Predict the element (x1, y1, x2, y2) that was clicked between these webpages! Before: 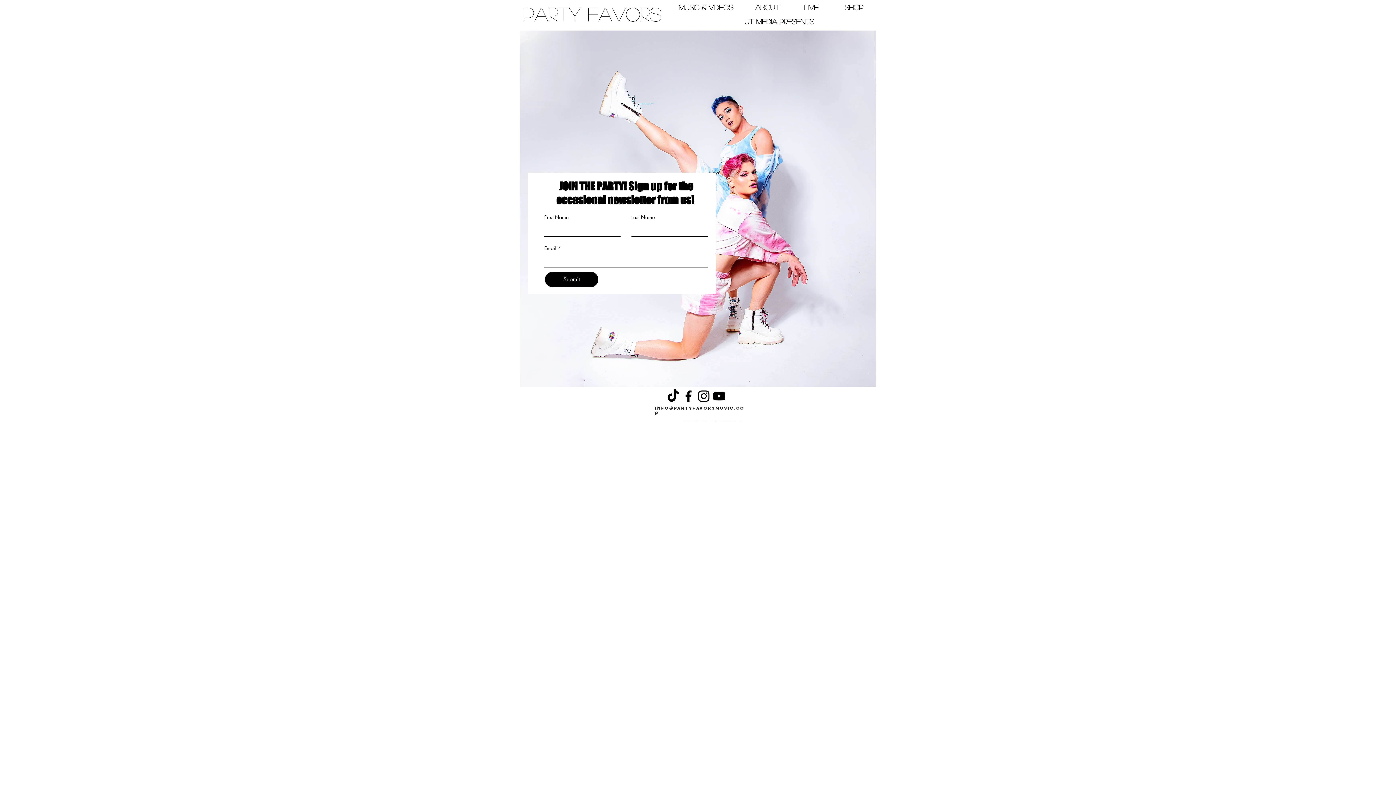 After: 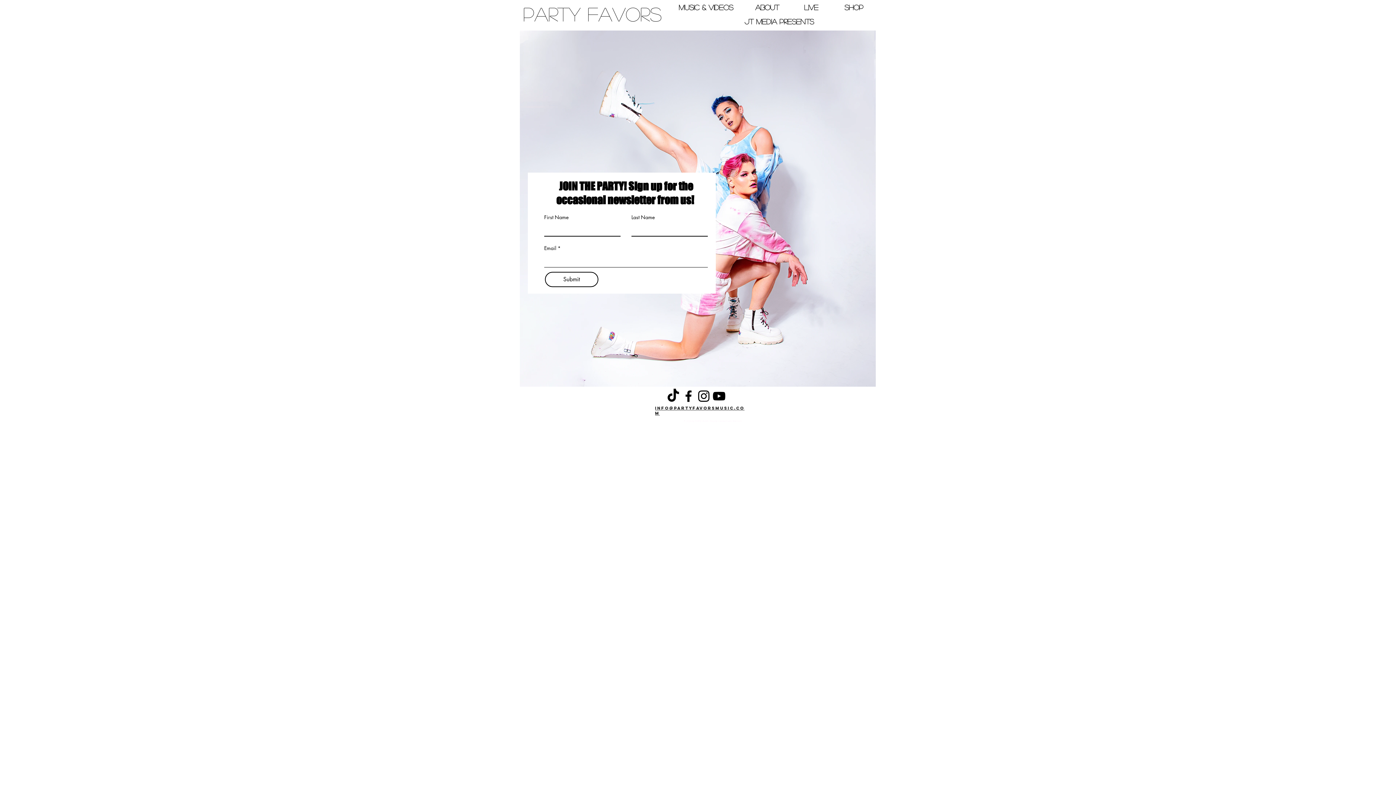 Action: bbox: (545, 272, 598, 287) label: Submit